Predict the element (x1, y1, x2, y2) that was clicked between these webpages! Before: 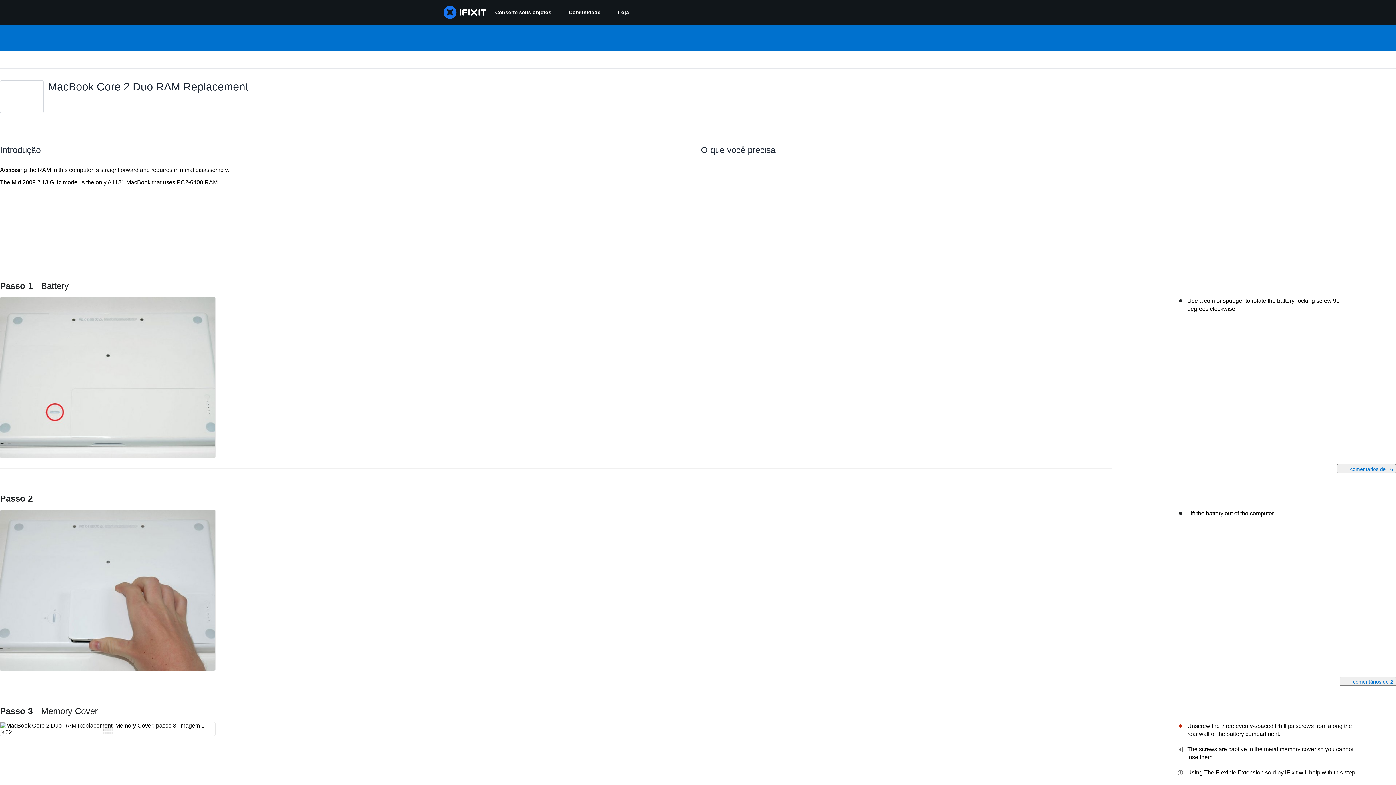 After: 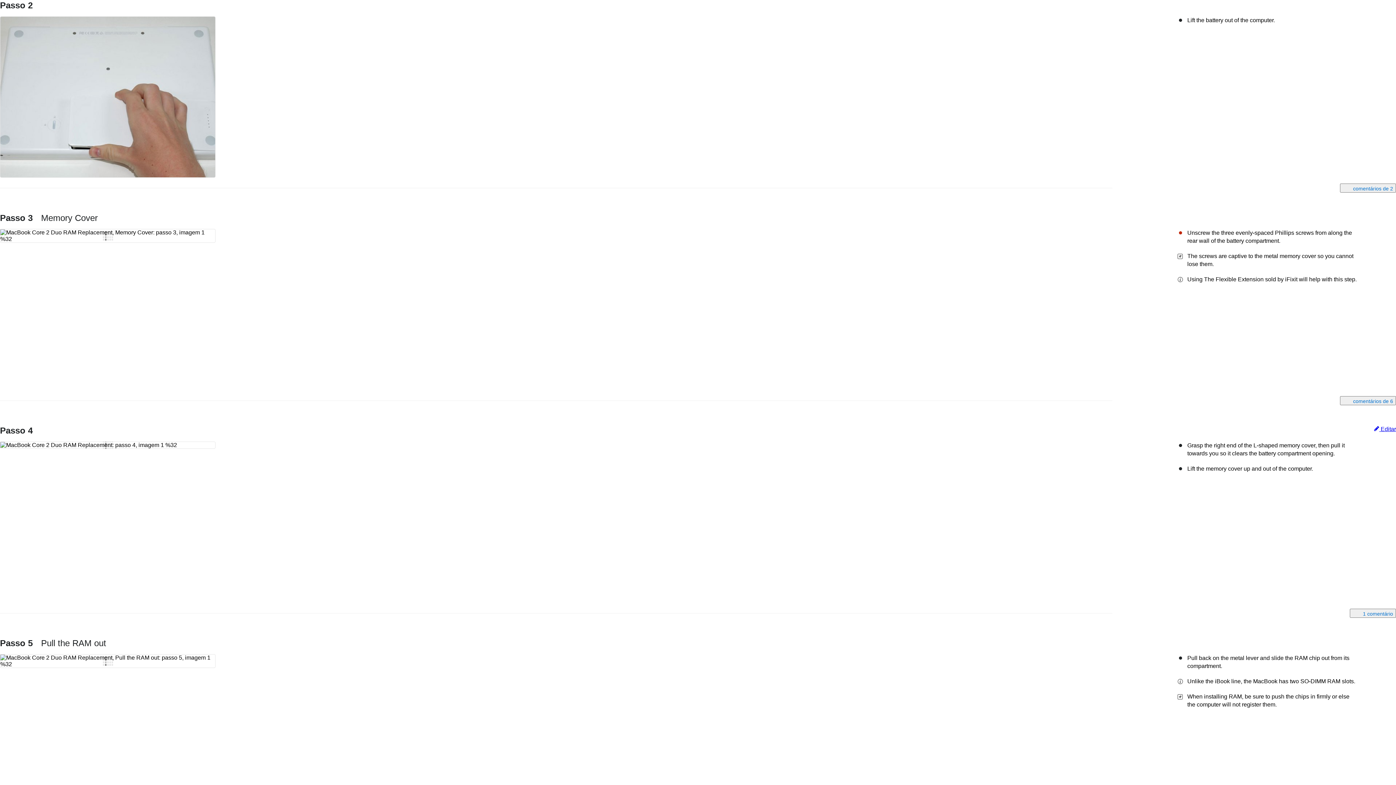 Action: bbox: (0, 493, 32, 503) label: Passo 2